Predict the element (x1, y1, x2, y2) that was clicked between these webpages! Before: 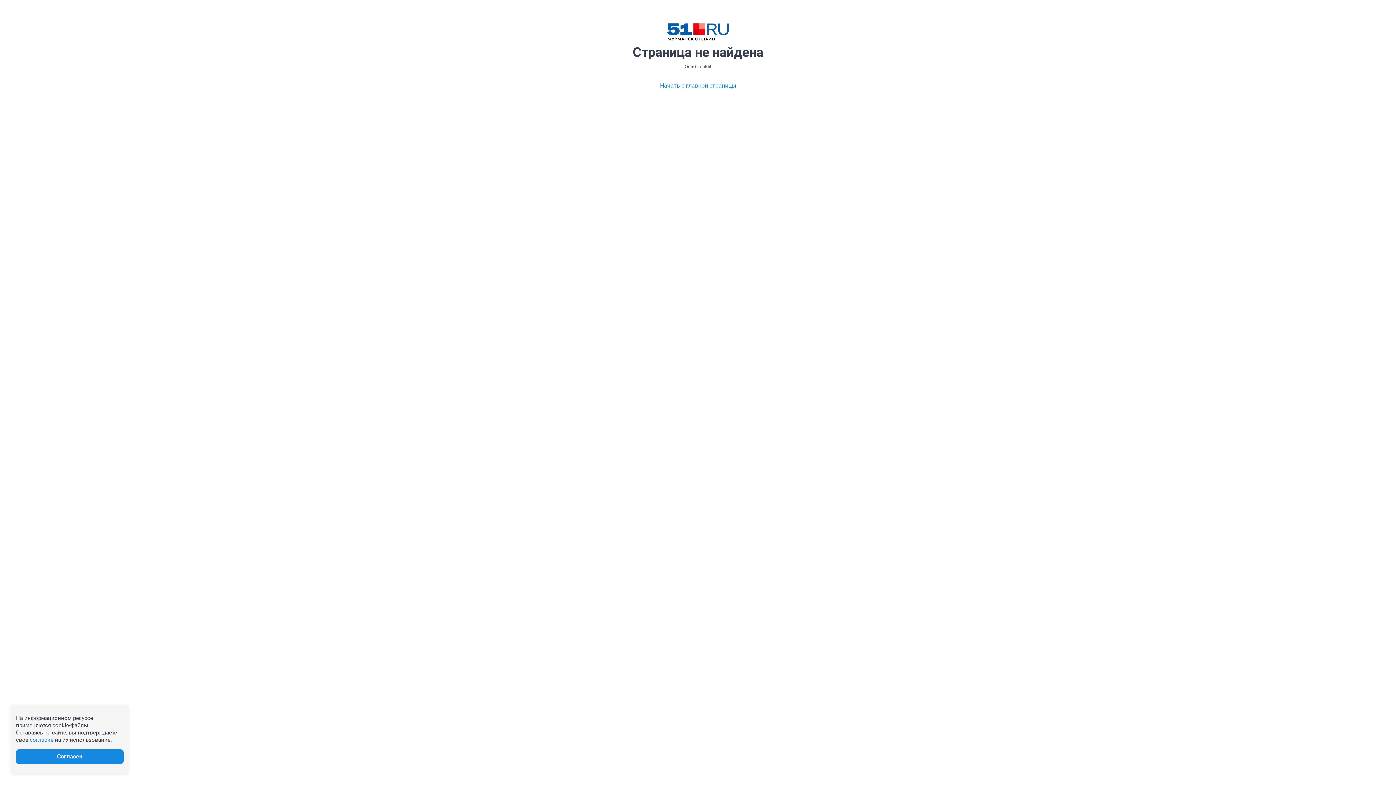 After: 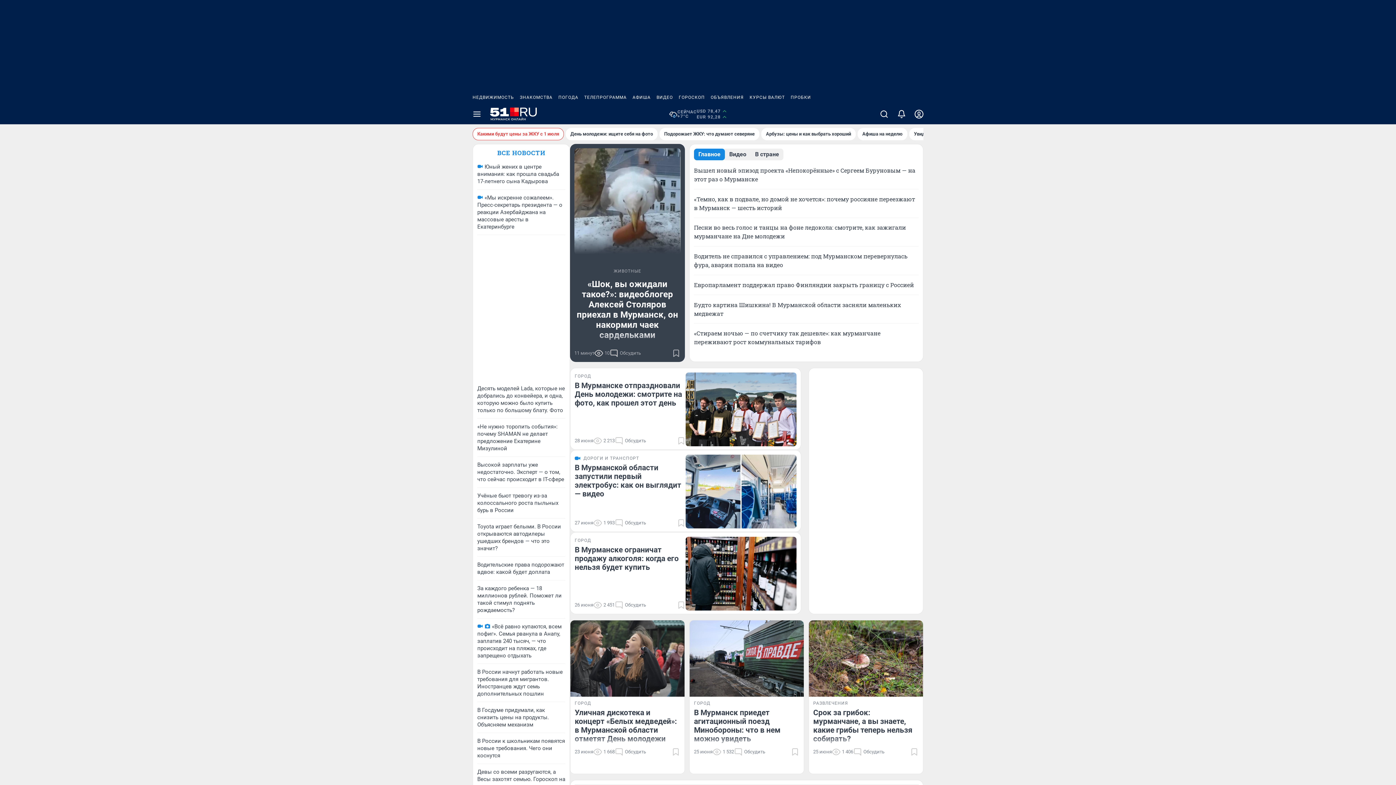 Action: bbox: (660, 81, 736, 90) label: Начать с главной страницы